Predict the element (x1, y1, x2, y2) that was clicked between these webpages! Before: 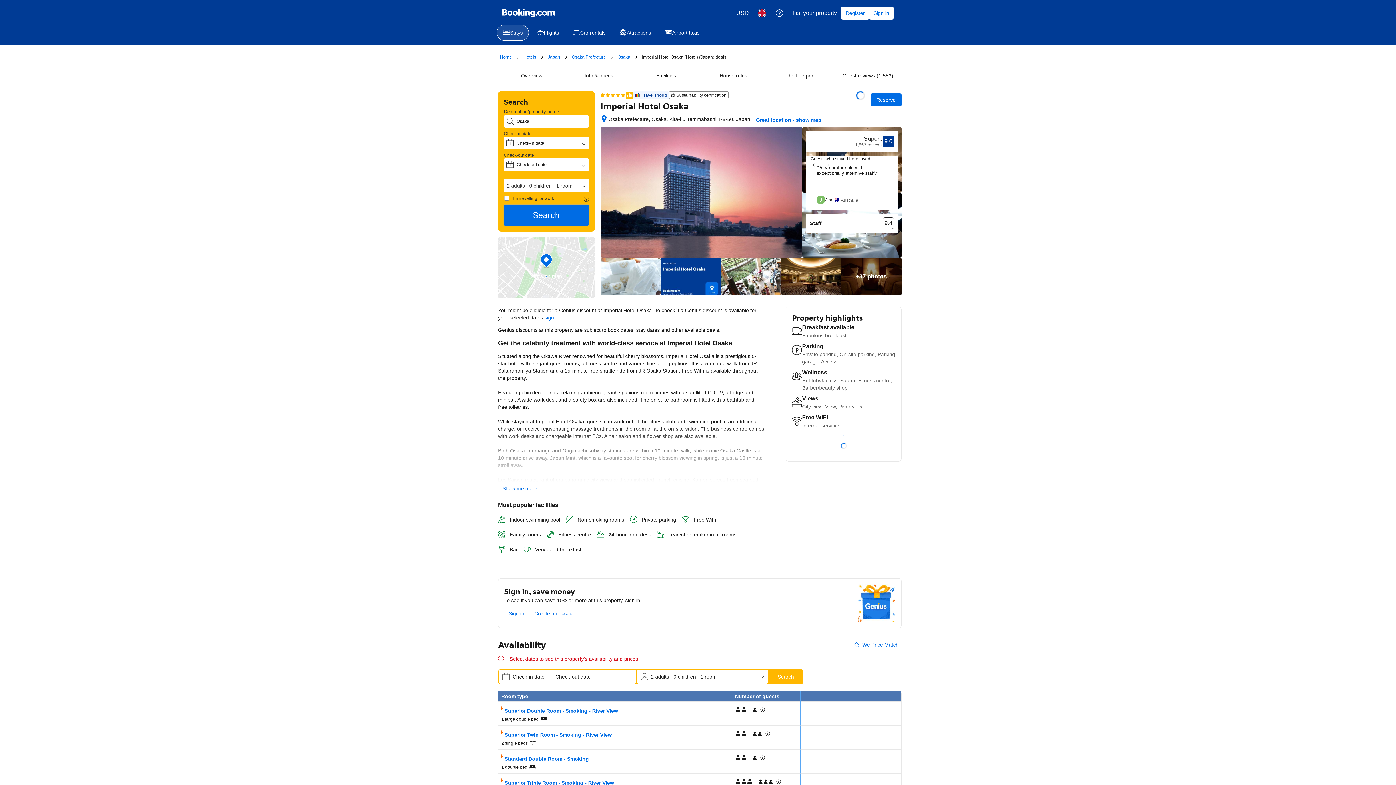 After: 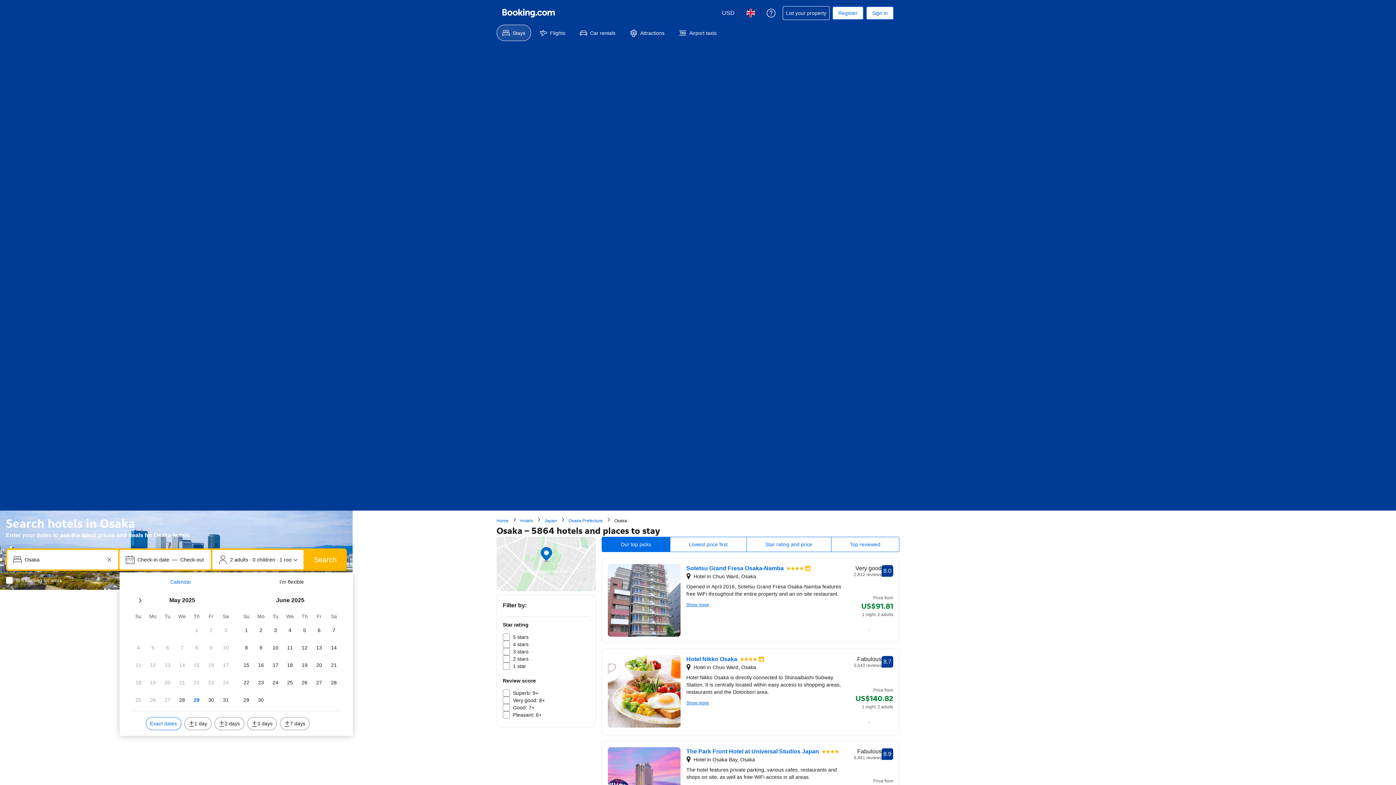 Action: bbox: (617, 53, 630, 60) label: Osaka